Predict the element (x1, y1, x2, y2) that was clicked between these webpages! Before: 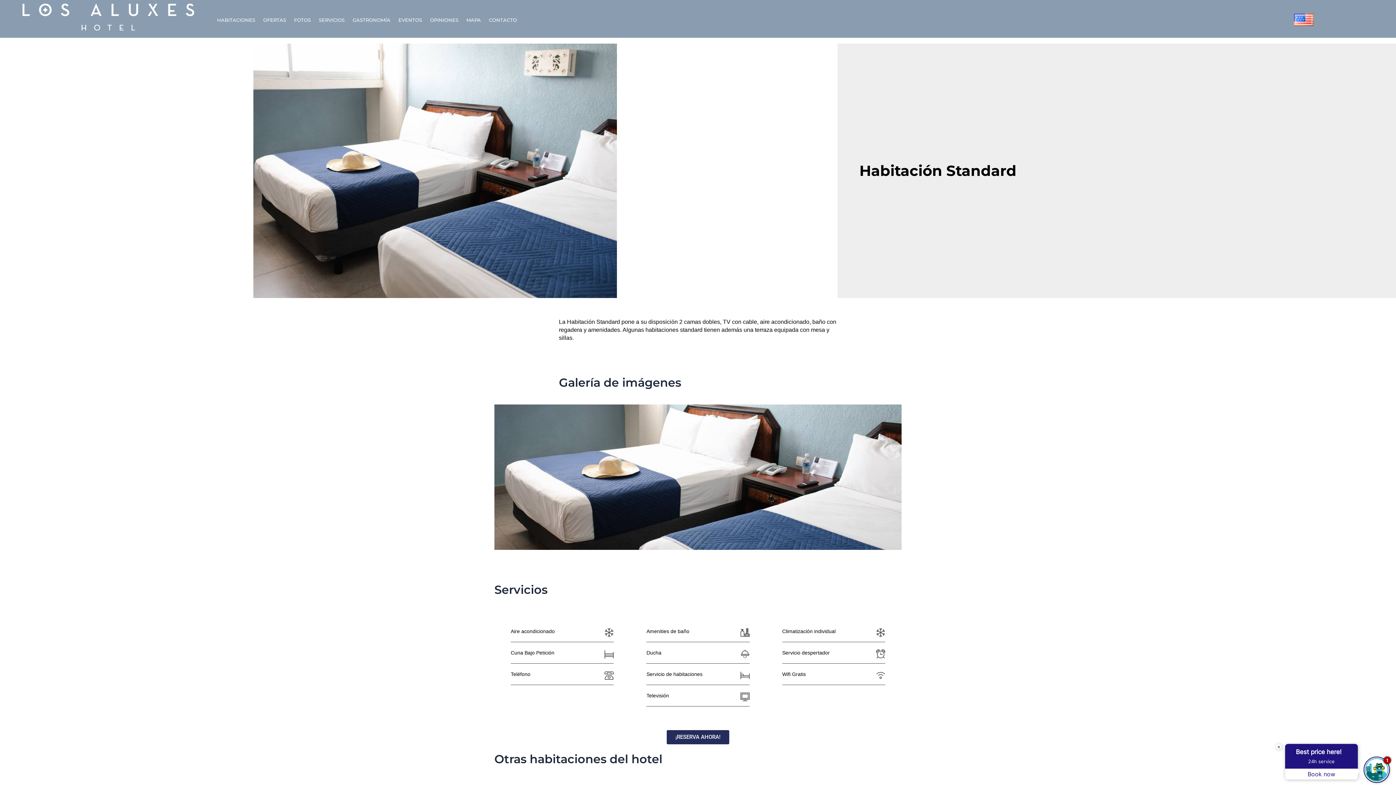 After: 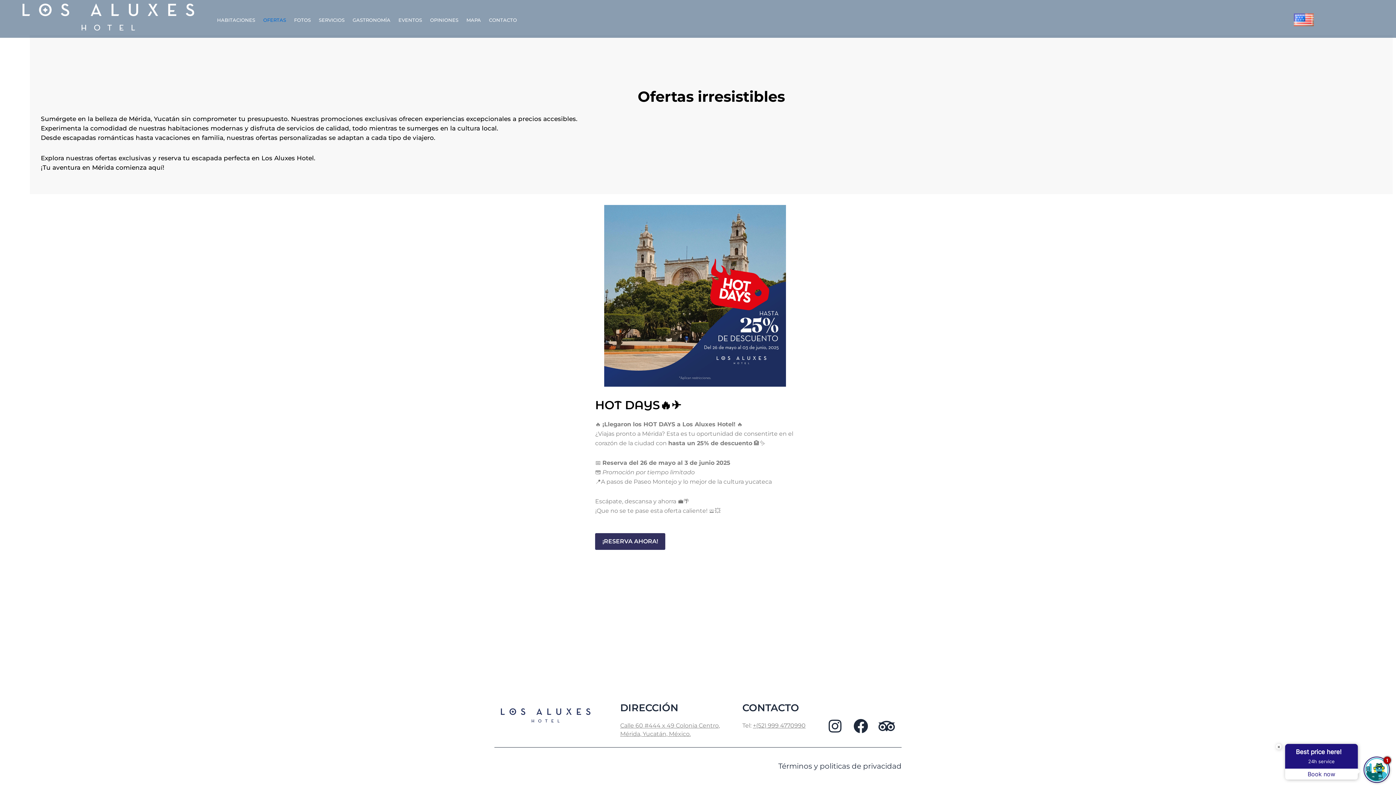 Action: bbox: (263, 15, 286, 24) label: OFERTAS